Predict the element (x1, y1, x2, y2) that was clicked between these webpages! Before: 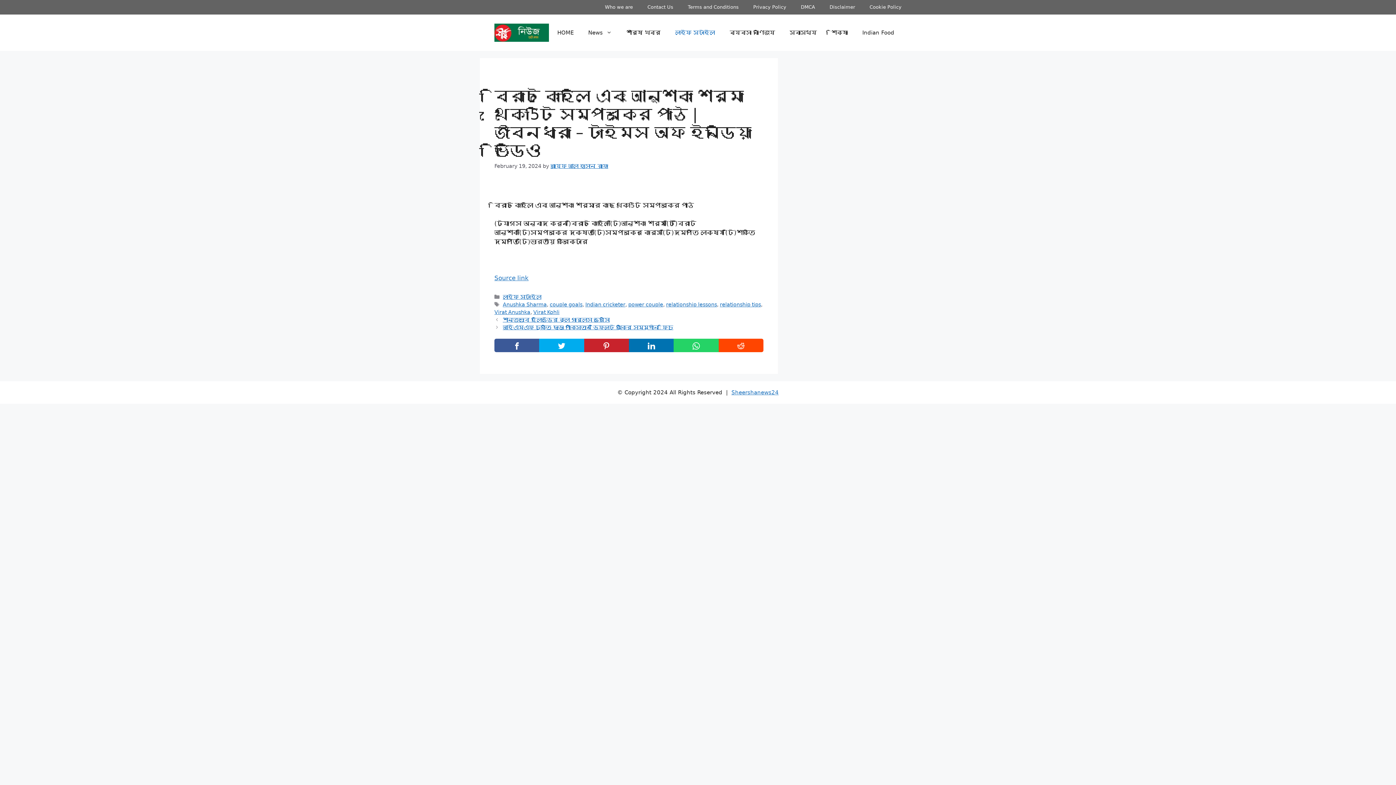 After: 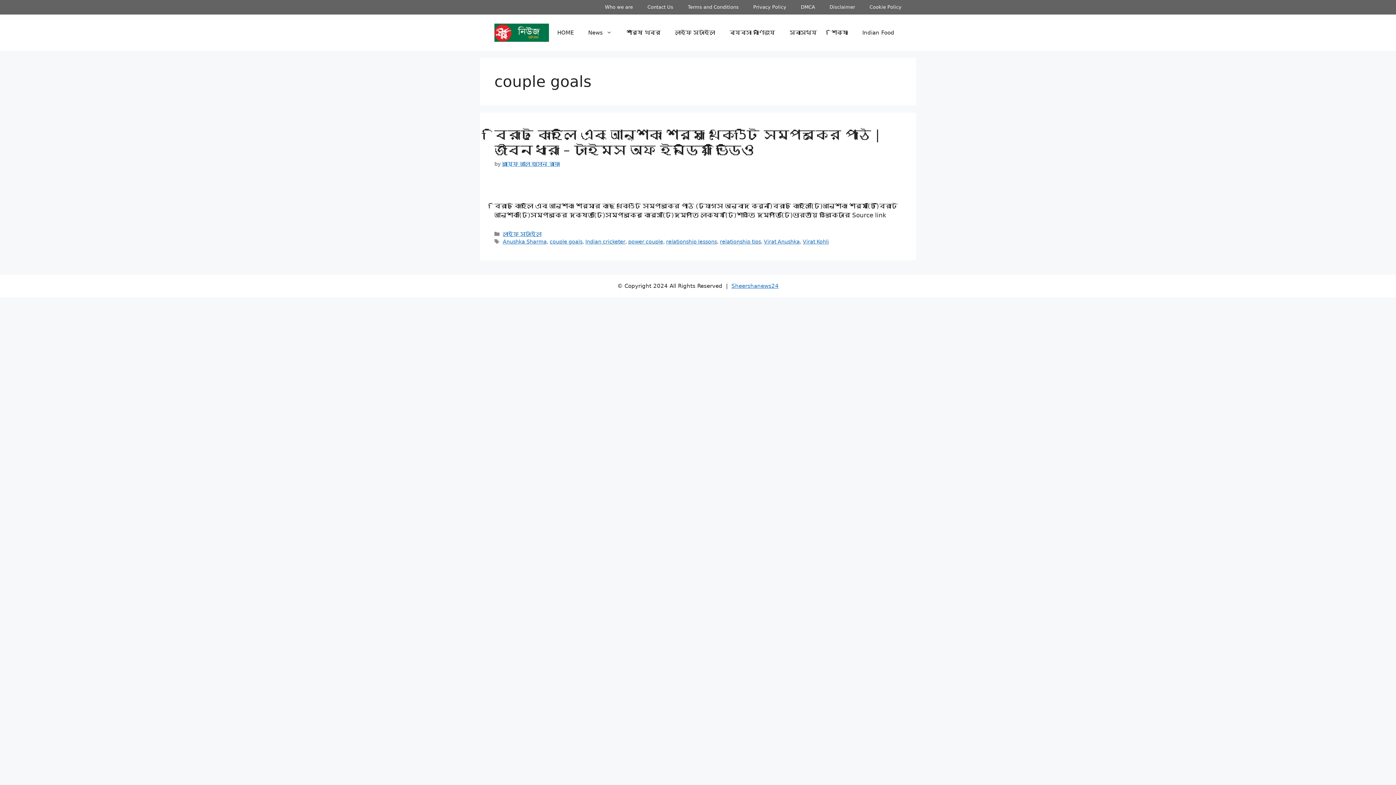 Action: label: couple goals bbox: (549, 301, 582, 307)